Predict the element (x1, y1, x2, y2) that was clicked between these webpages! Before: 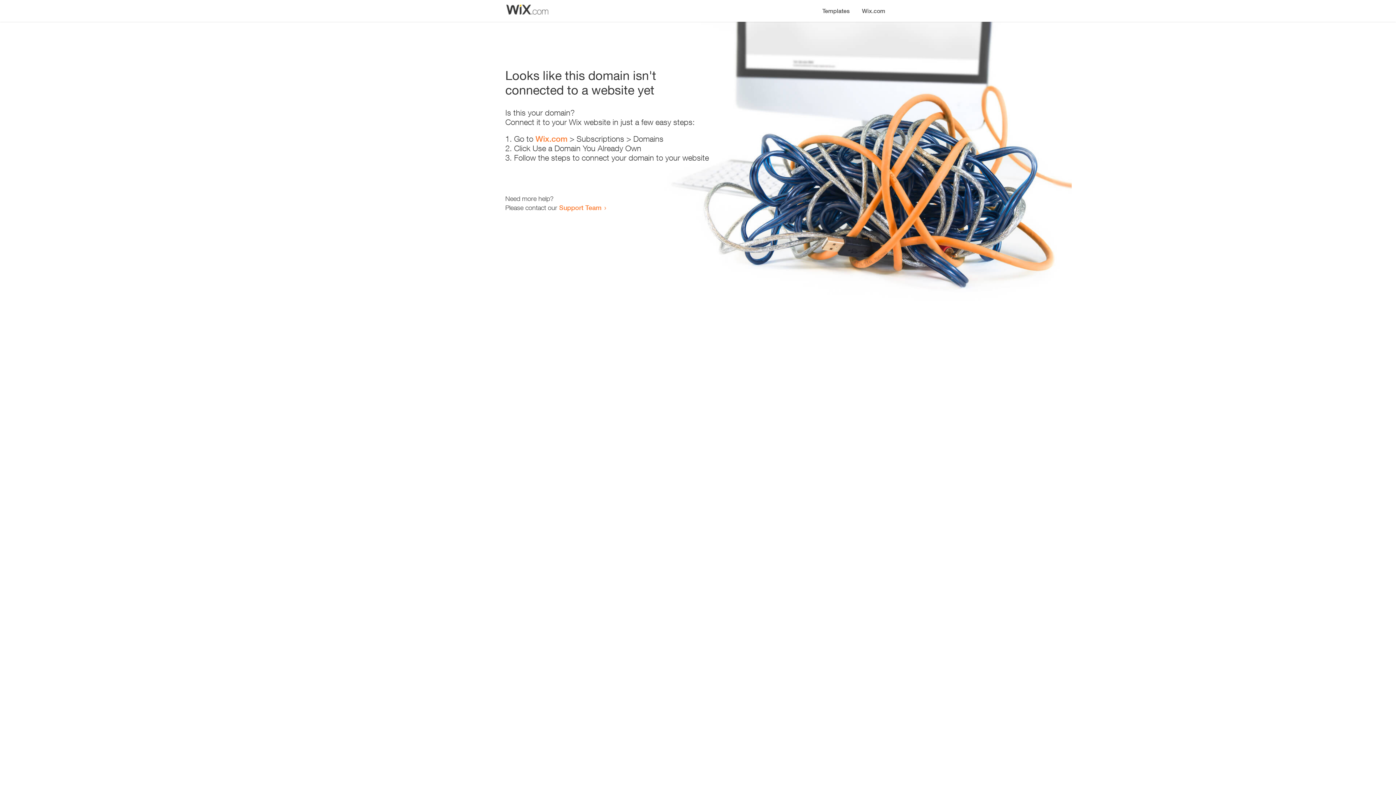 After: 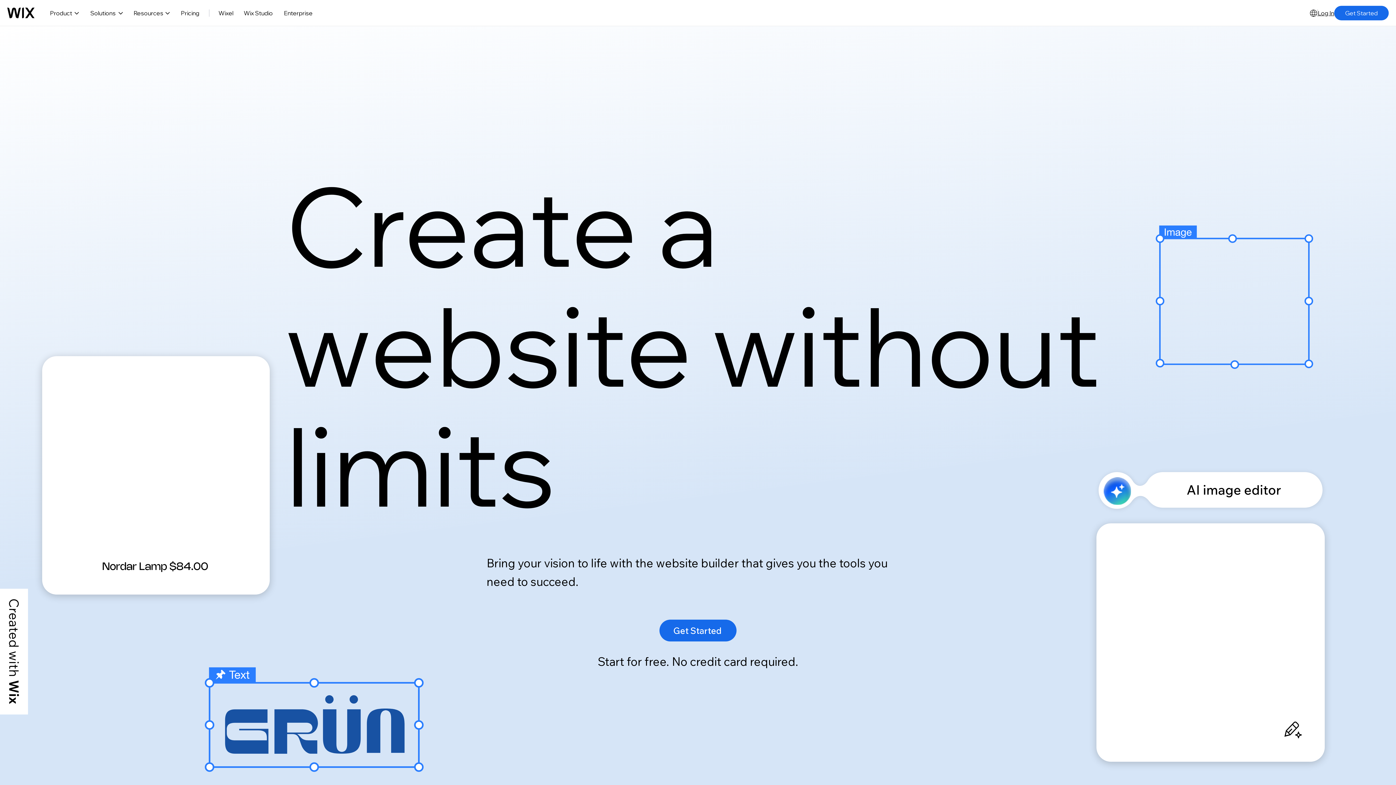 Action: label: Wix.com bbox: (856, 0, 890, 14)